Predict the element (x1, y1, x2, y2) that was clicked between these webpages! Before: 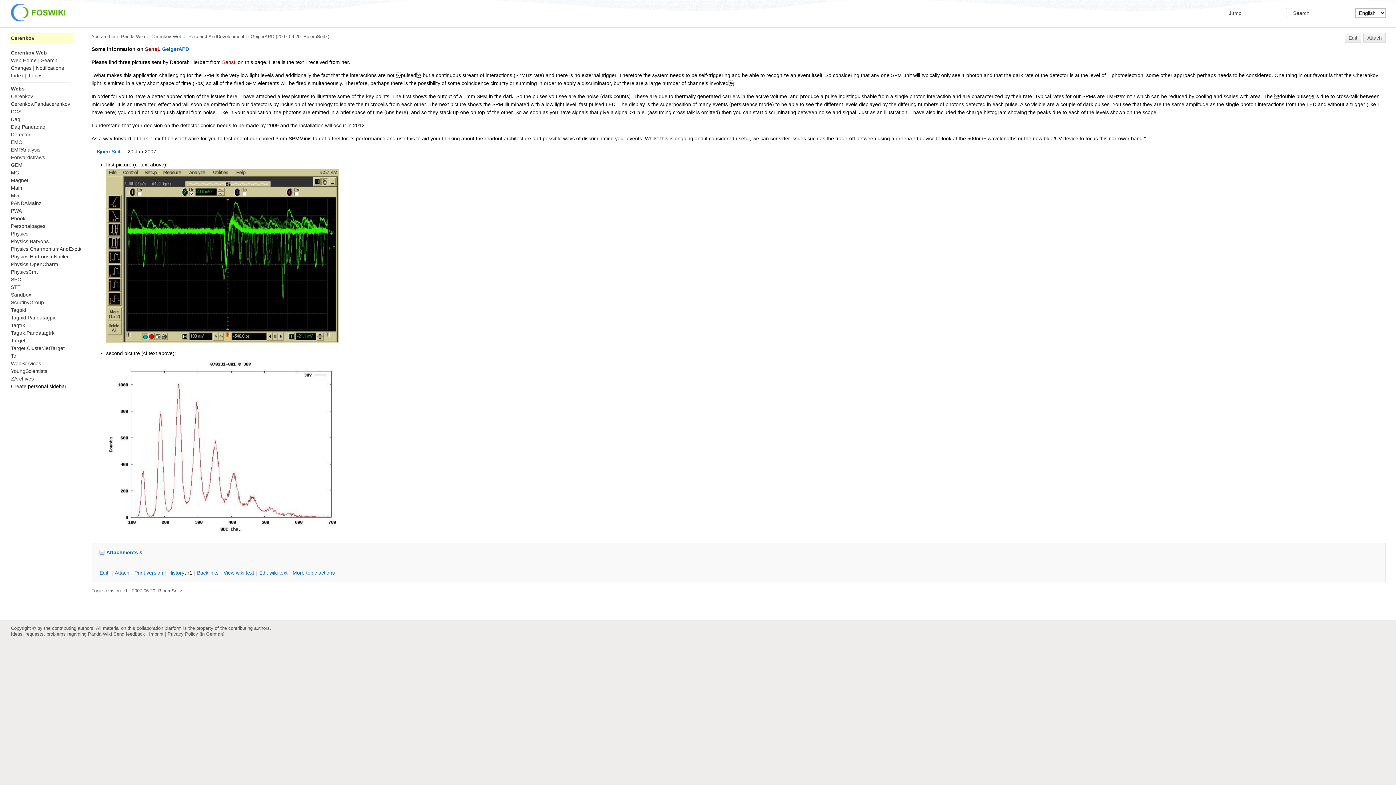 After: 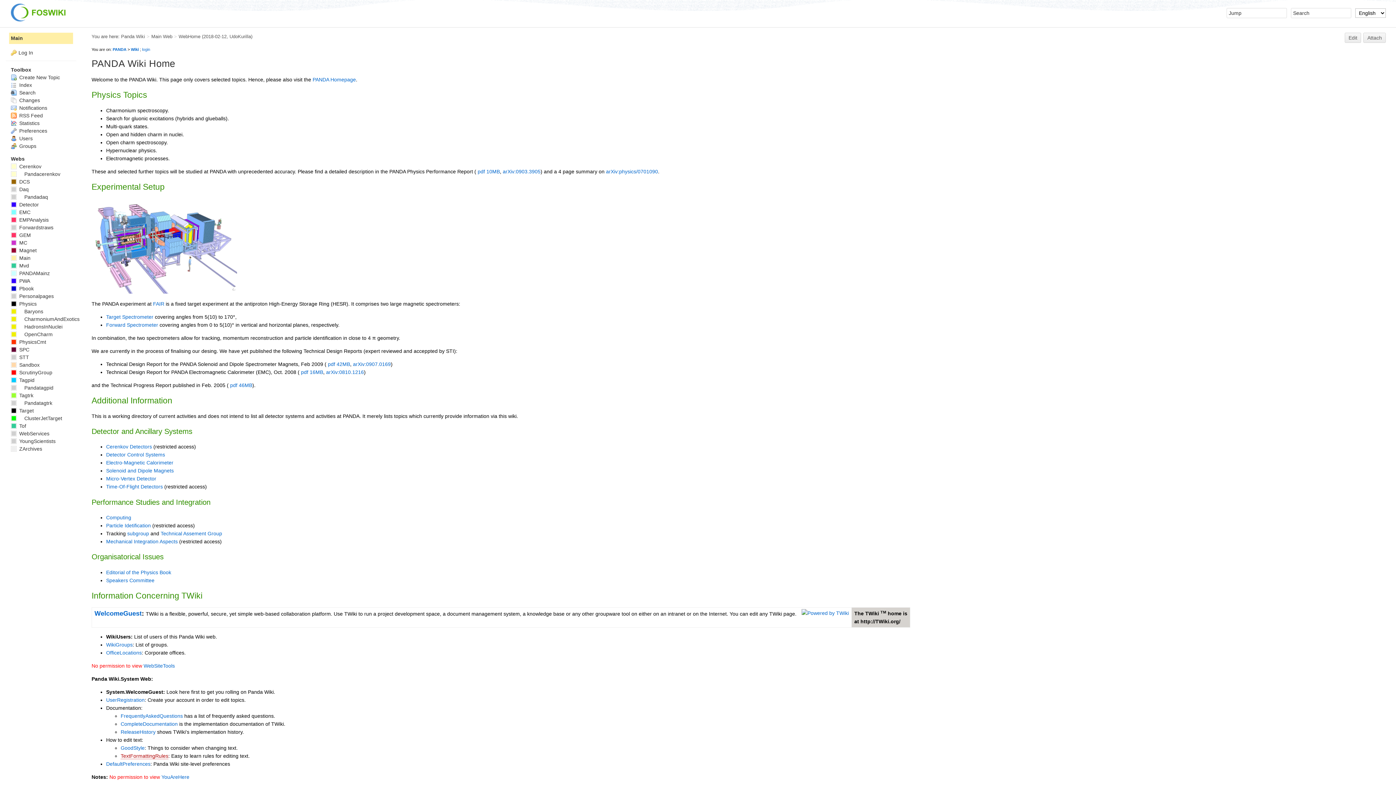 Action: label: Panda Wiki bbox: (121, 33, 145, 39)